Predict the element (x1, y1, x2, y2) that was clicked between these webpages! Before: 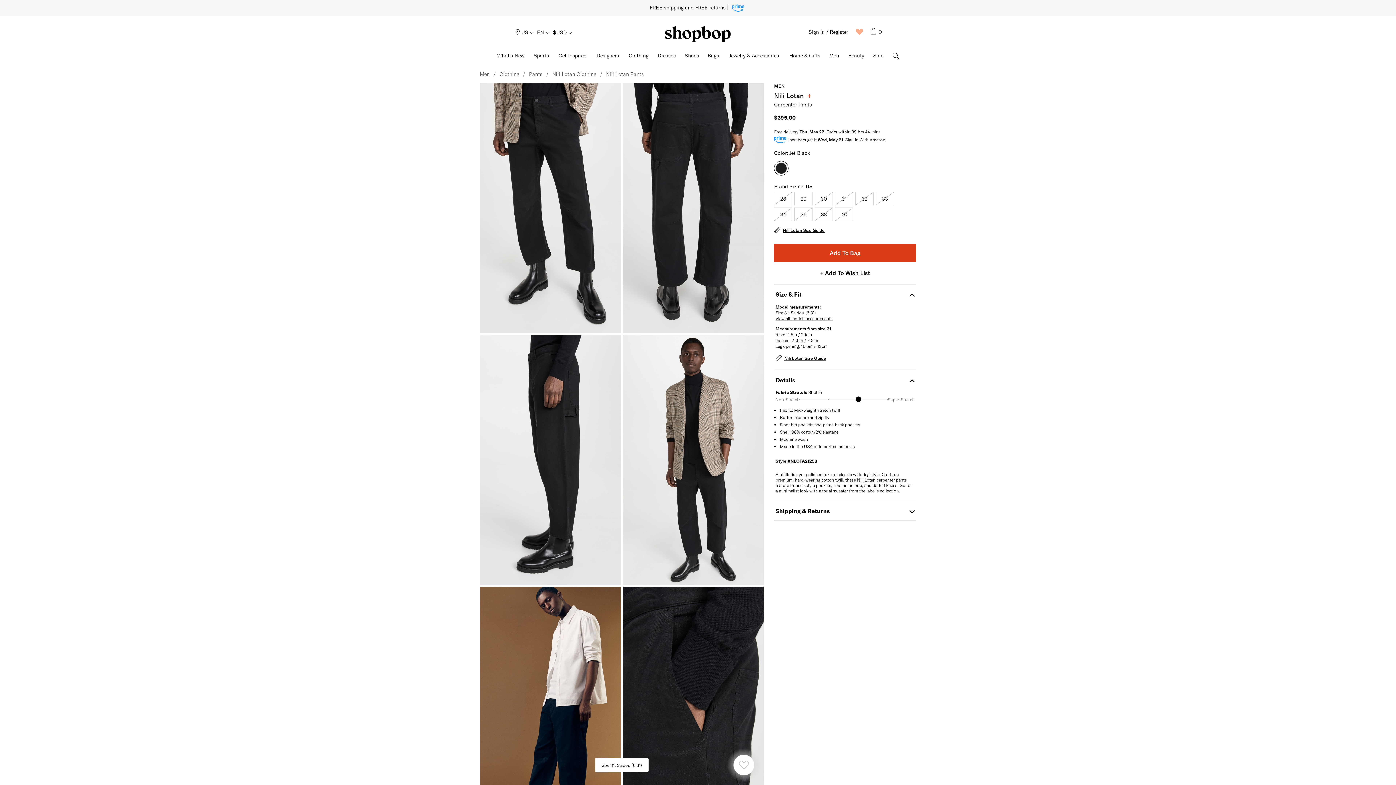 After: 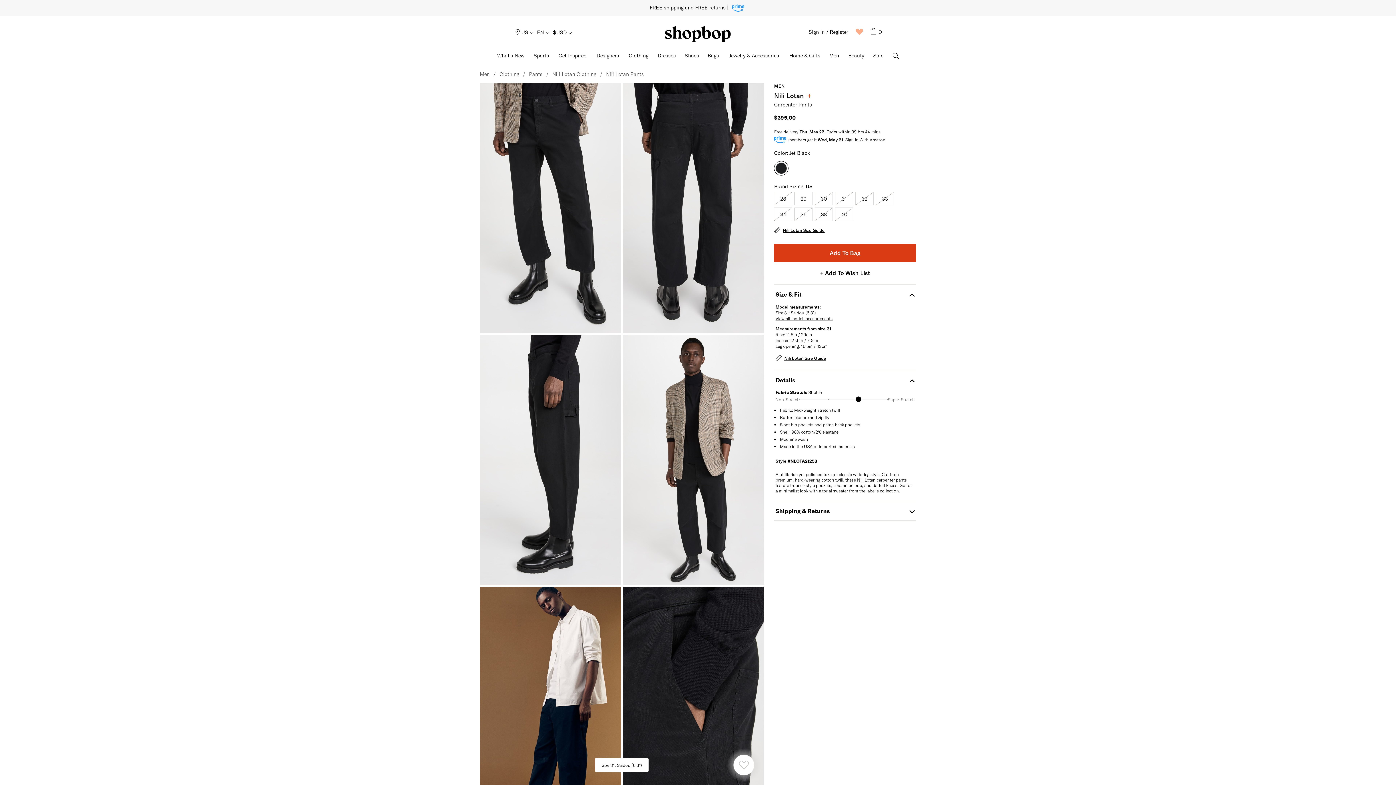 Action: bbox: (774, 501, 916, 520) label: Shipping & Returns